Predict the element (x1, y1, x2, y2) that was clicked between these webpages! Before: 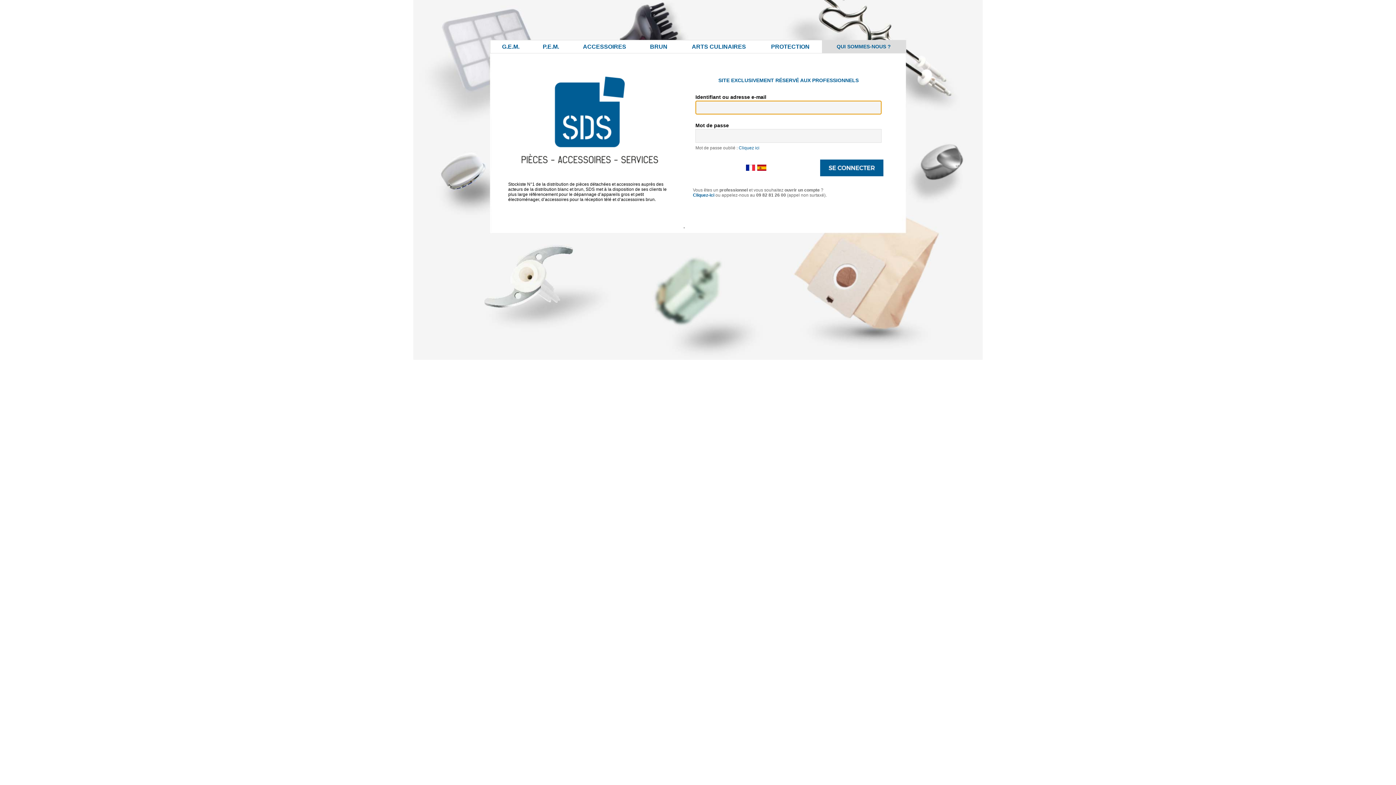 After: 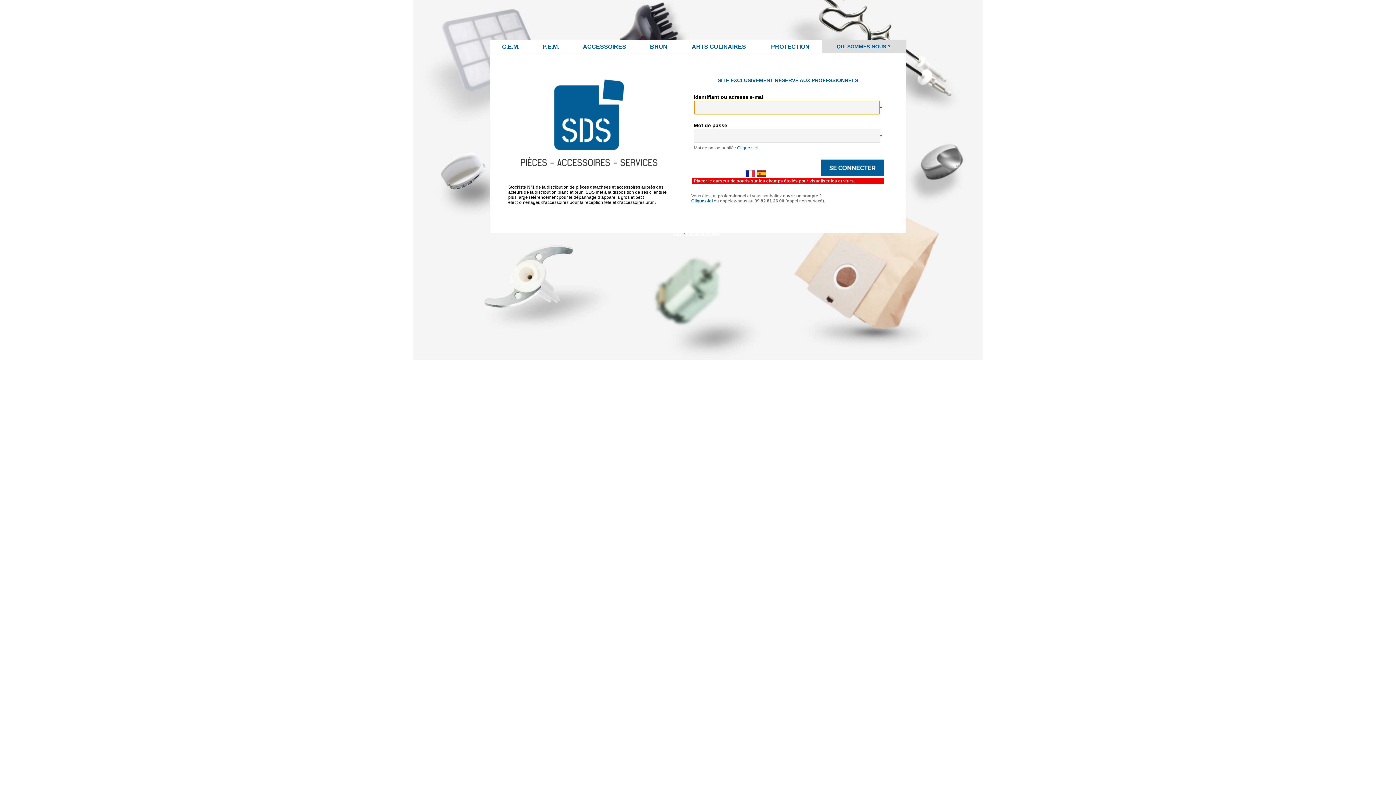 Action: bbox: (820, 172, 883, 177)